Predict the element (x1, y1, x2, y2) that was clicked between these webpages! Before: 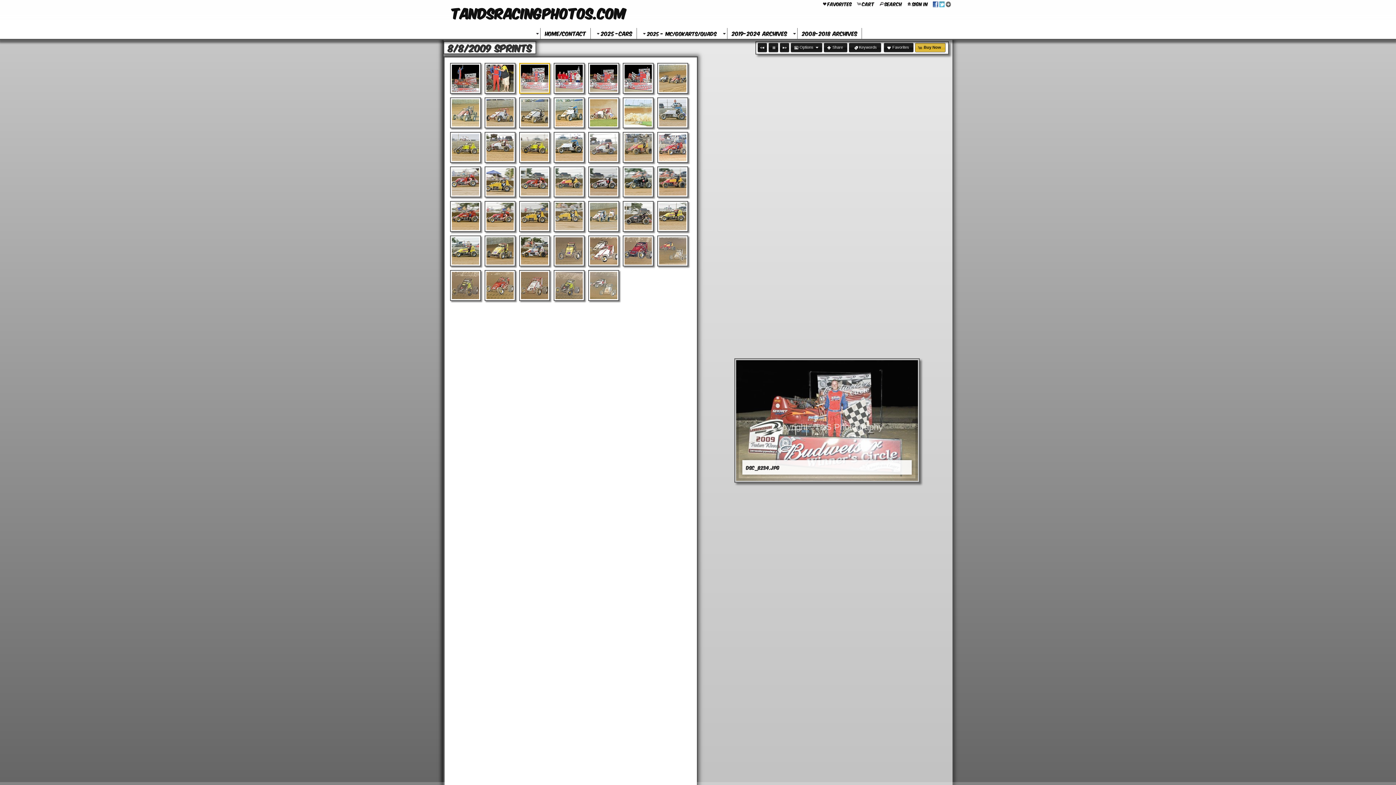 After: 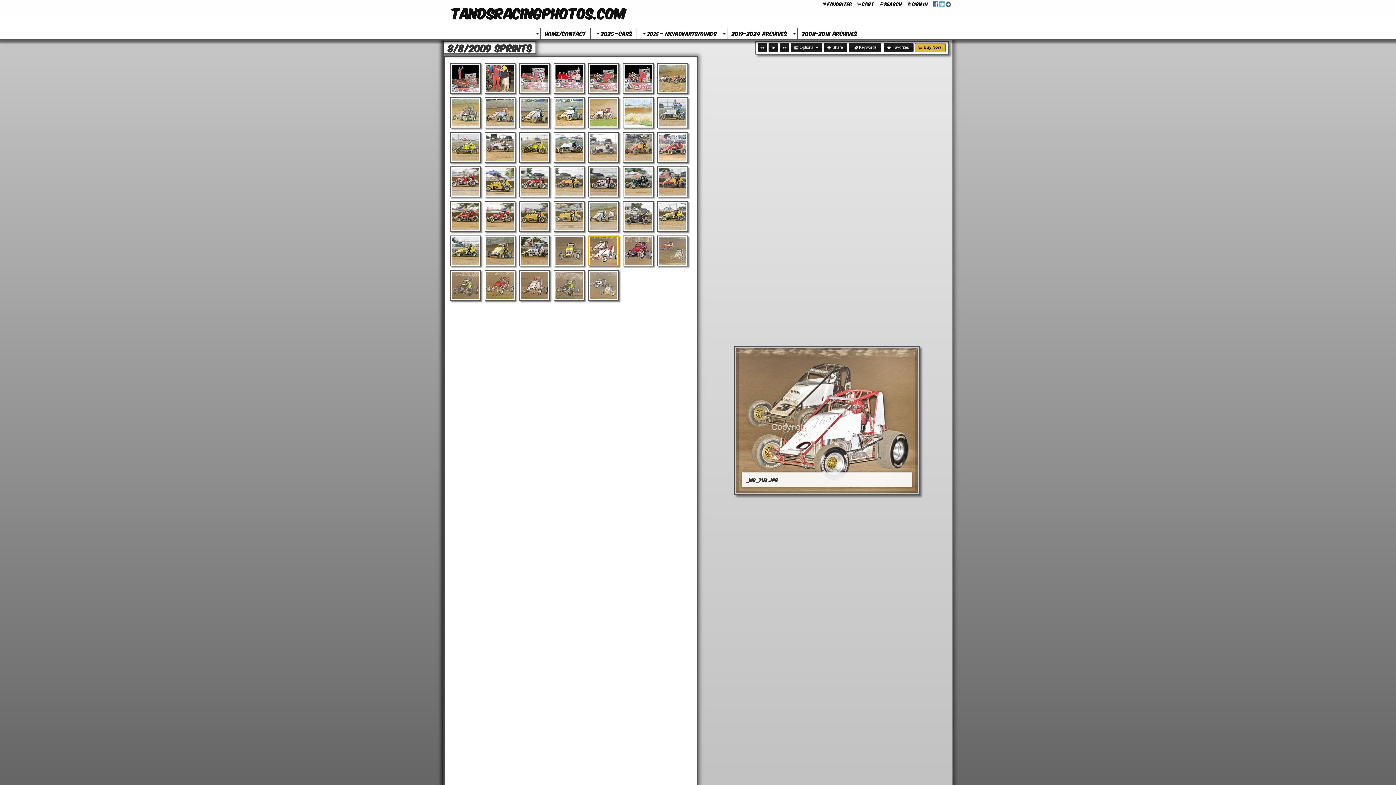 Action: bbox: (590, 237, 617, 264)